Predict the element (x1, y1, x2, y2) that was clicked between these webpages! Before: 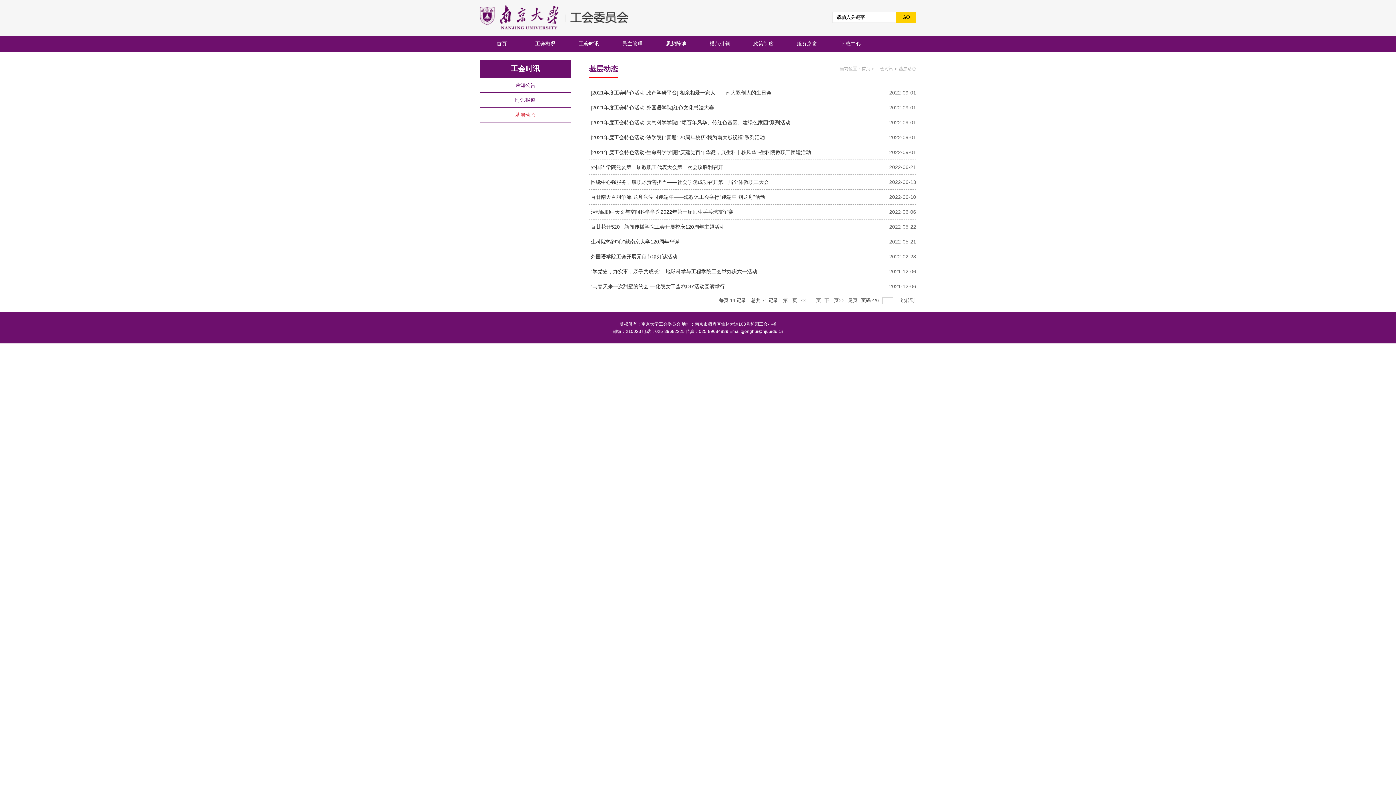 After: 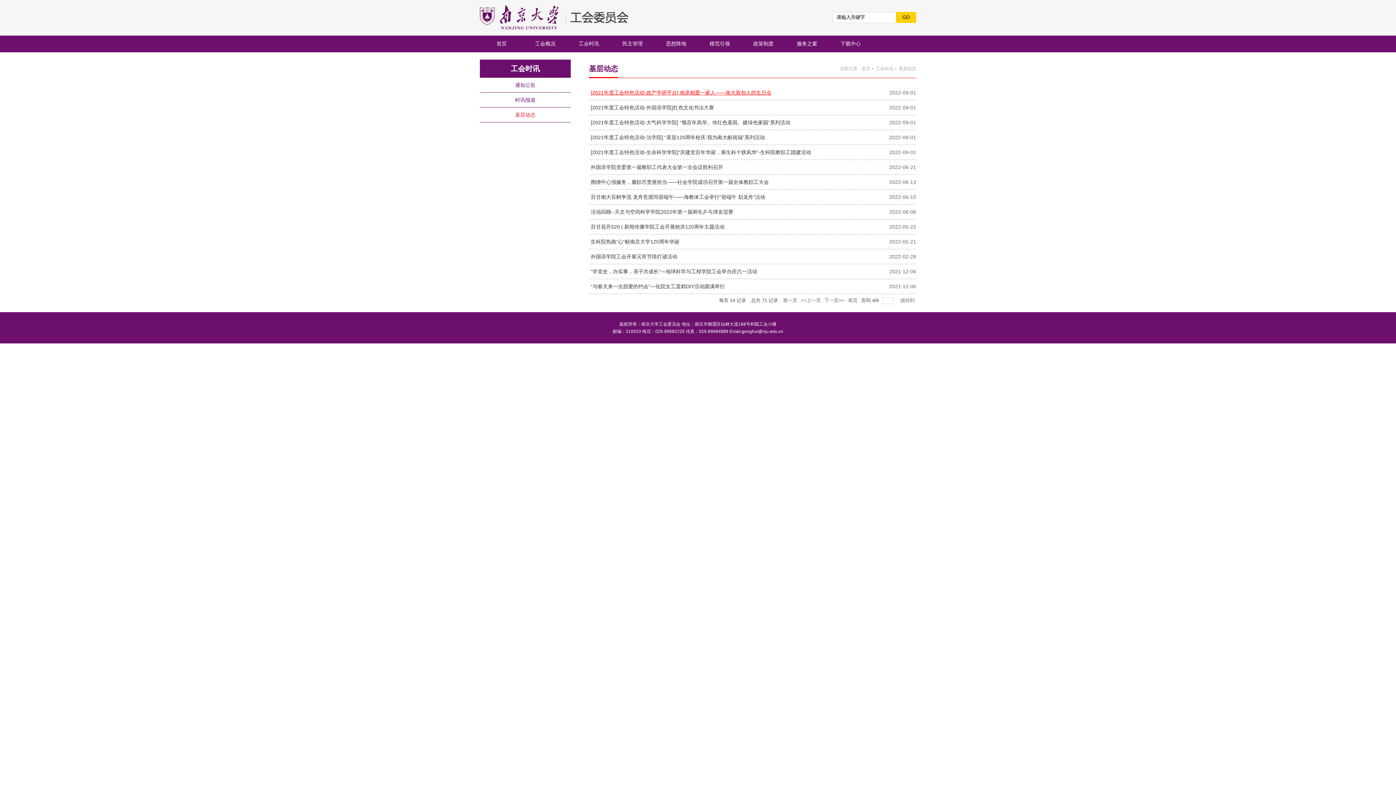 Action: label: [2021年度工会特色活动-政产学研平台] 相亲相爱一家人——南大双创人的生日会 bbox: (590, 89, 771, 95)